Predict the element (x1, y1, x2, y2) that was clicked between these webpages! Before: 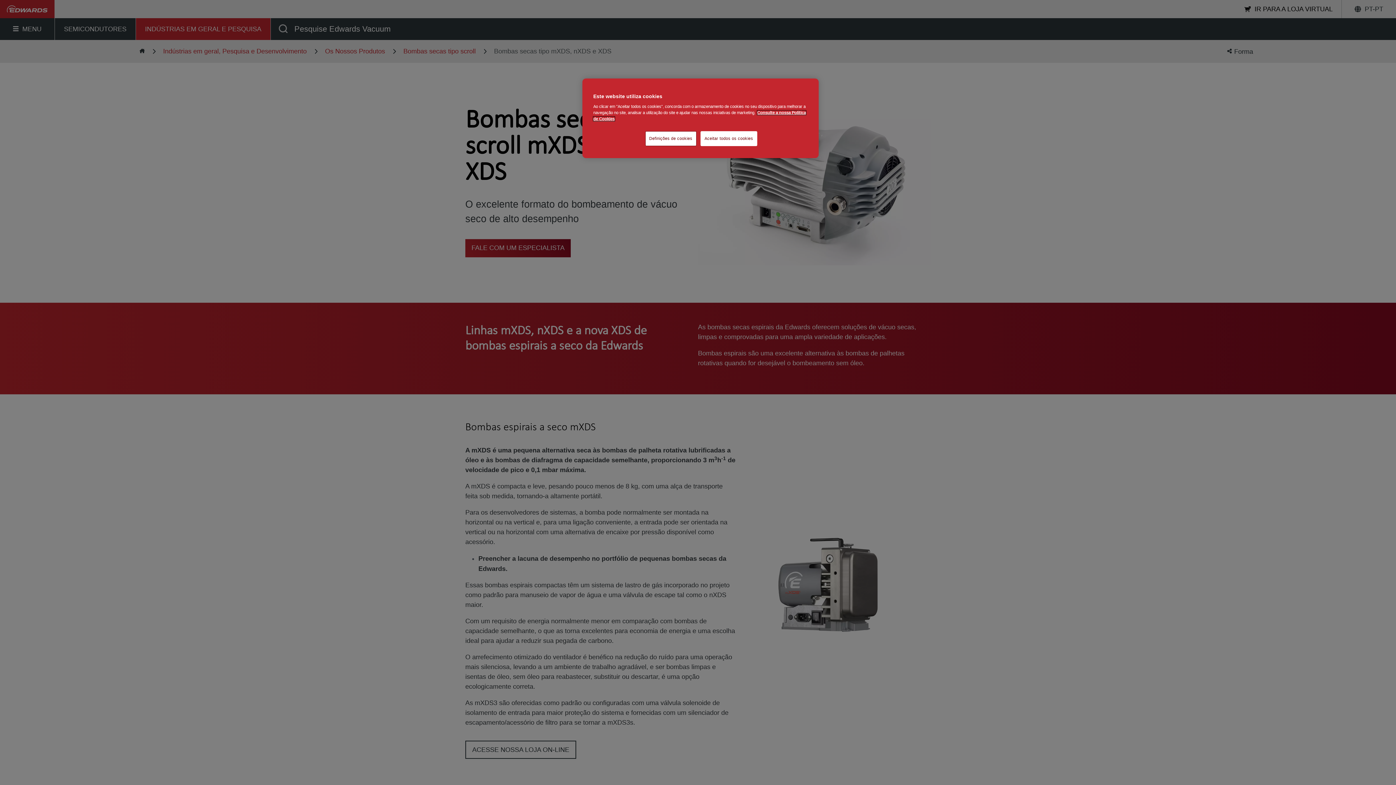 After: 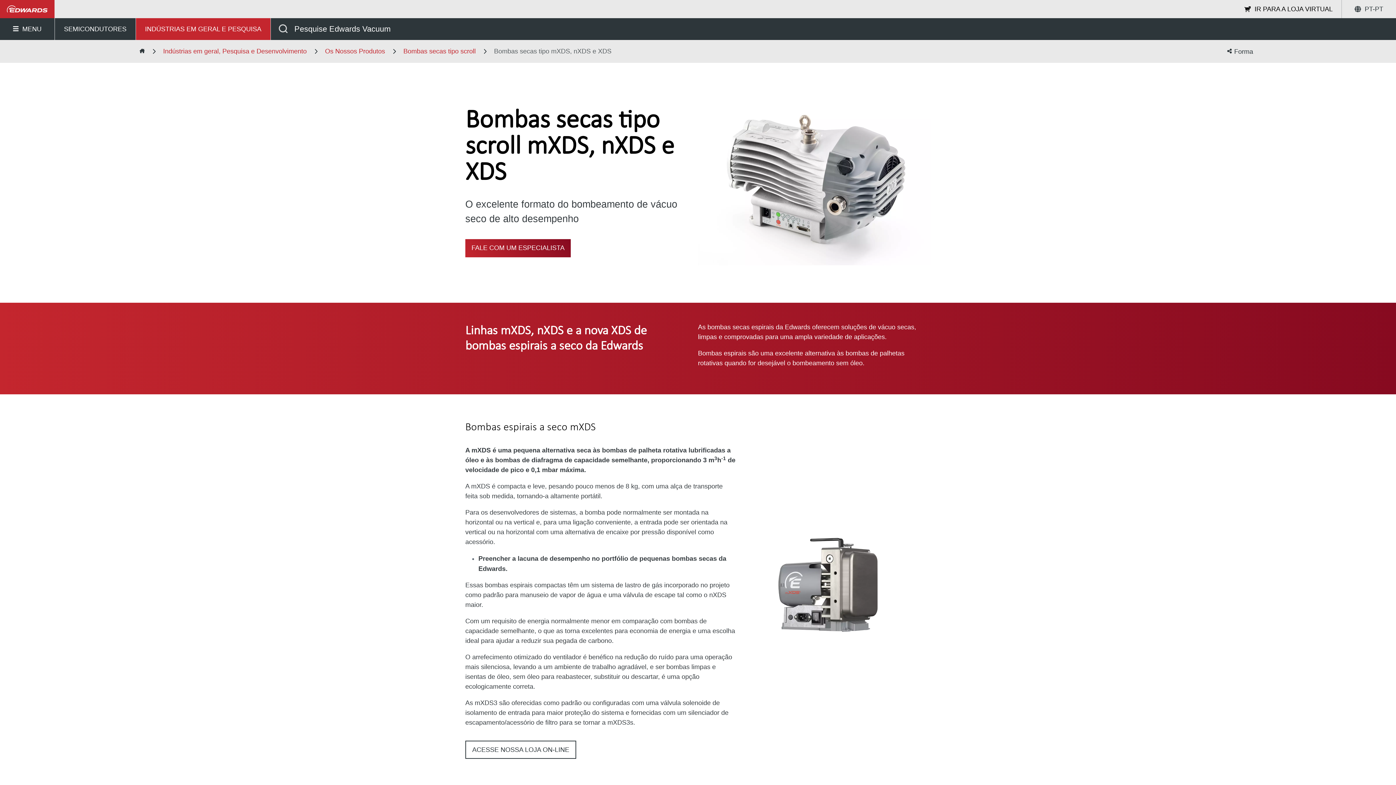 Action: label: Aceitar todos os cookies bbox: (700, 131, 757, 146)